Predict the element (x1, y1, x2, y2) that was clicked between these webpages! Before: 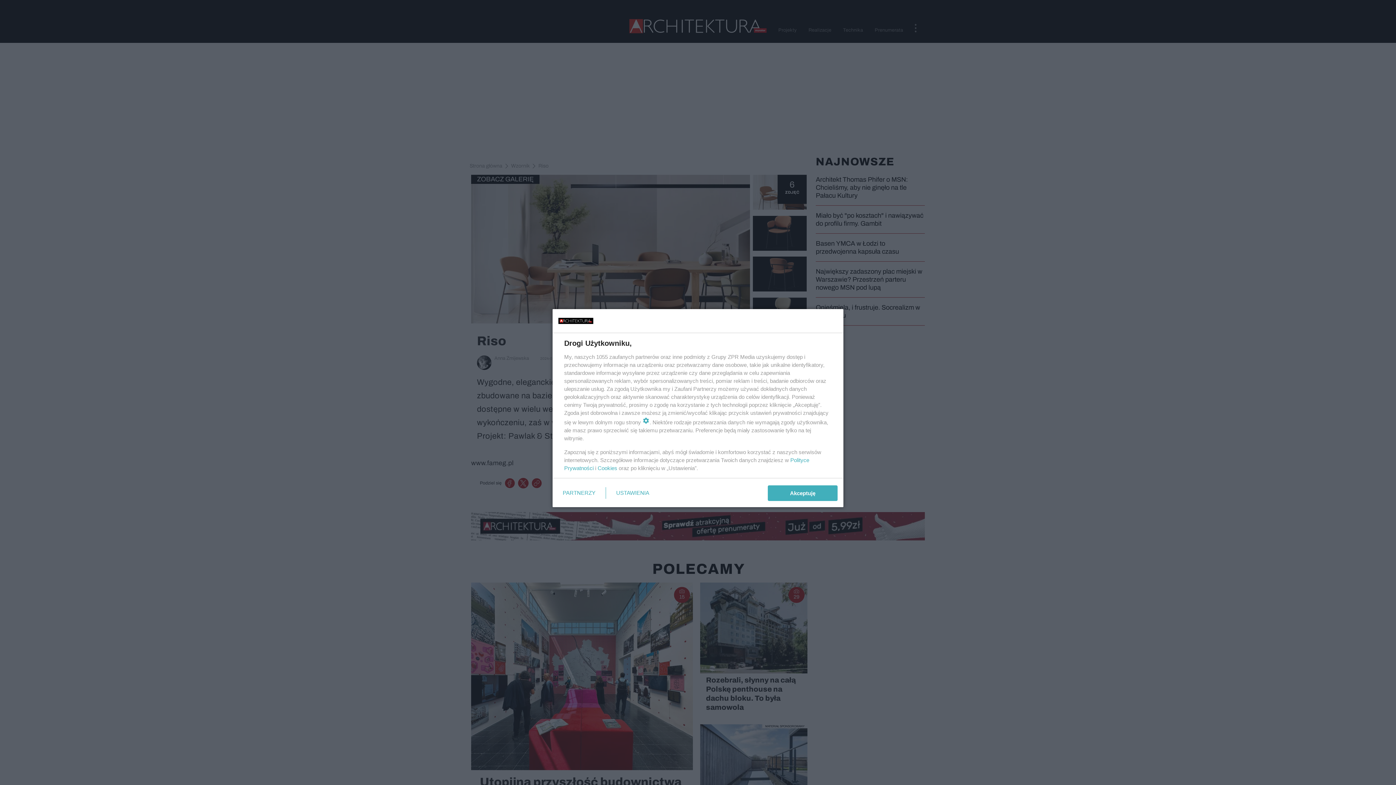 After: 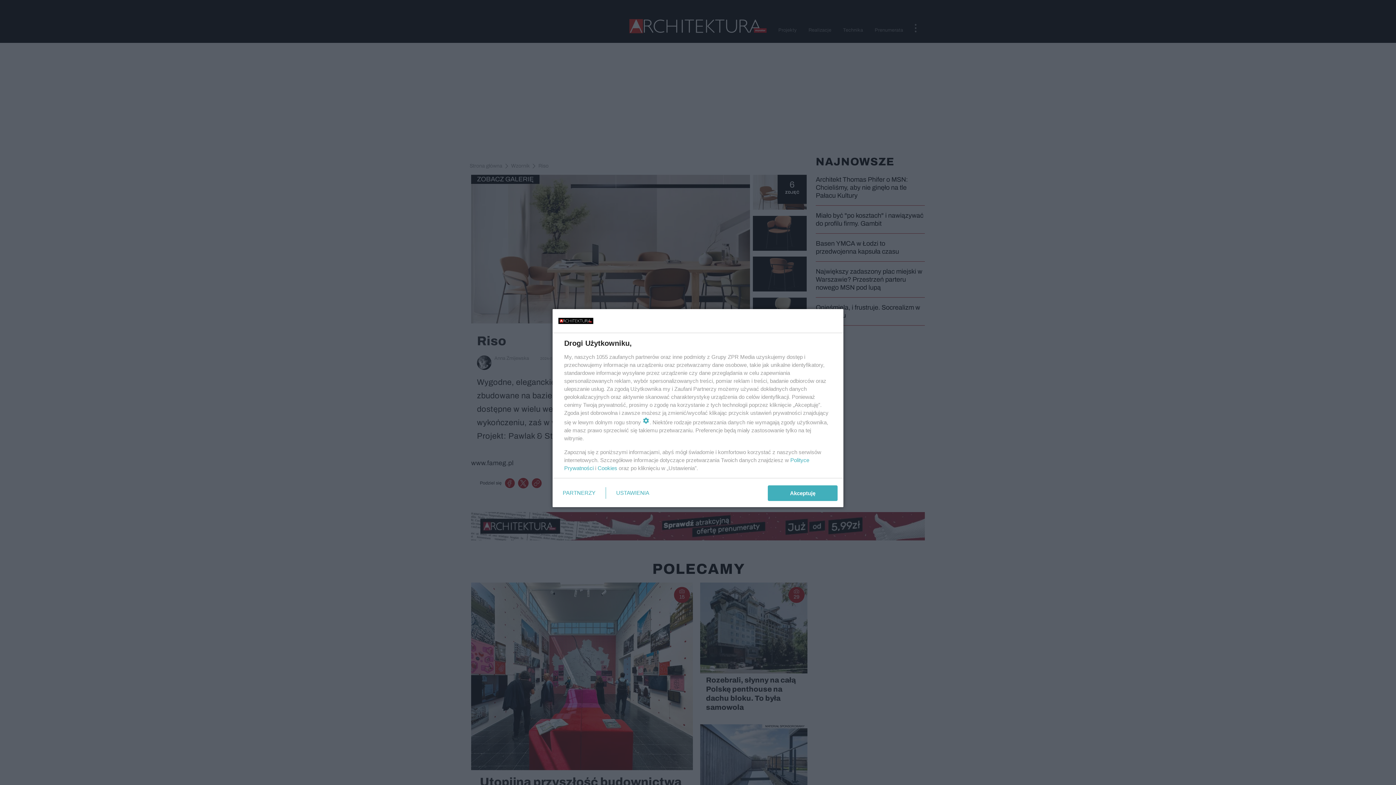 Action: label: Cookies bbox: (597, 465, 617, 471)